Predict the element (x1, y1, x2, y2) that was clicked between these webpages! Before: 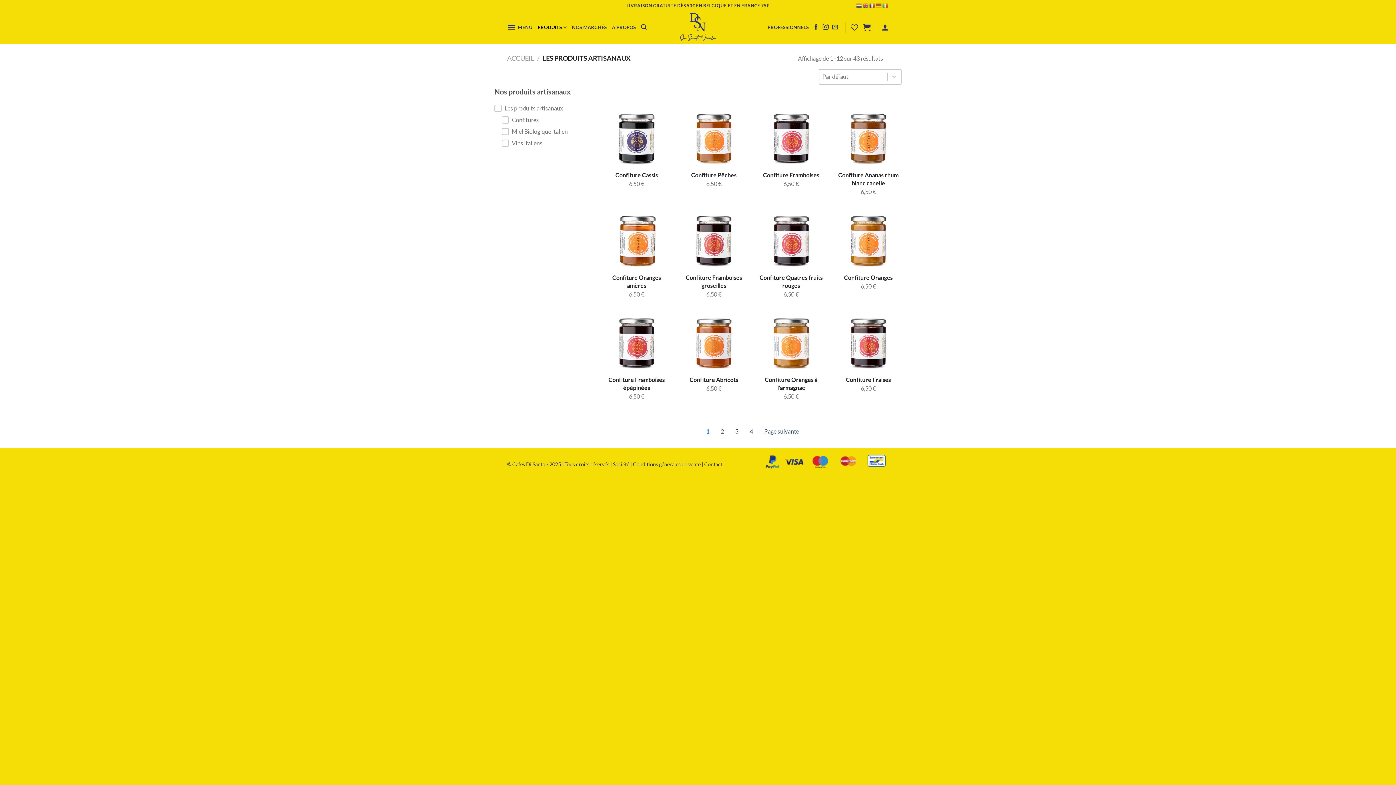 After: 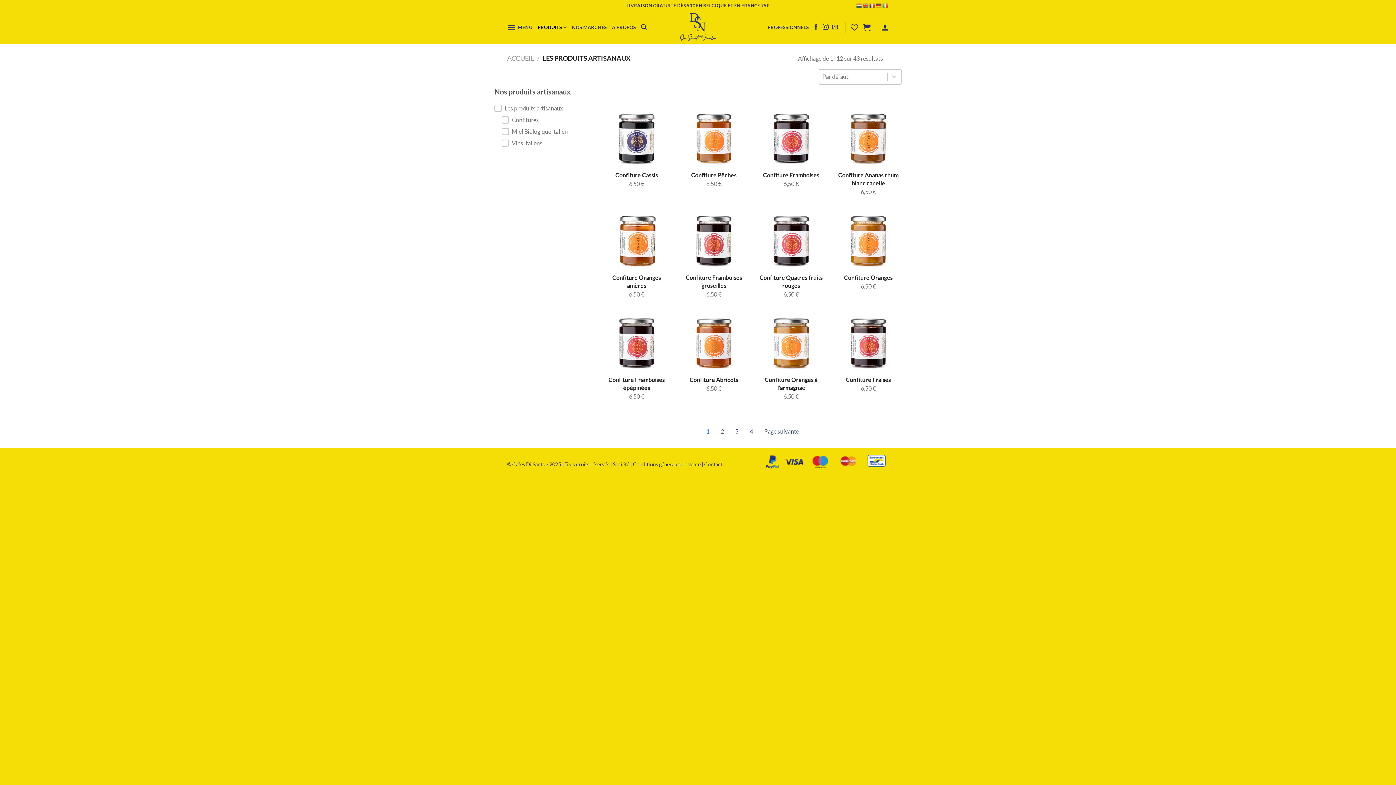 Action: bbox: (876, 2, 882, 8)